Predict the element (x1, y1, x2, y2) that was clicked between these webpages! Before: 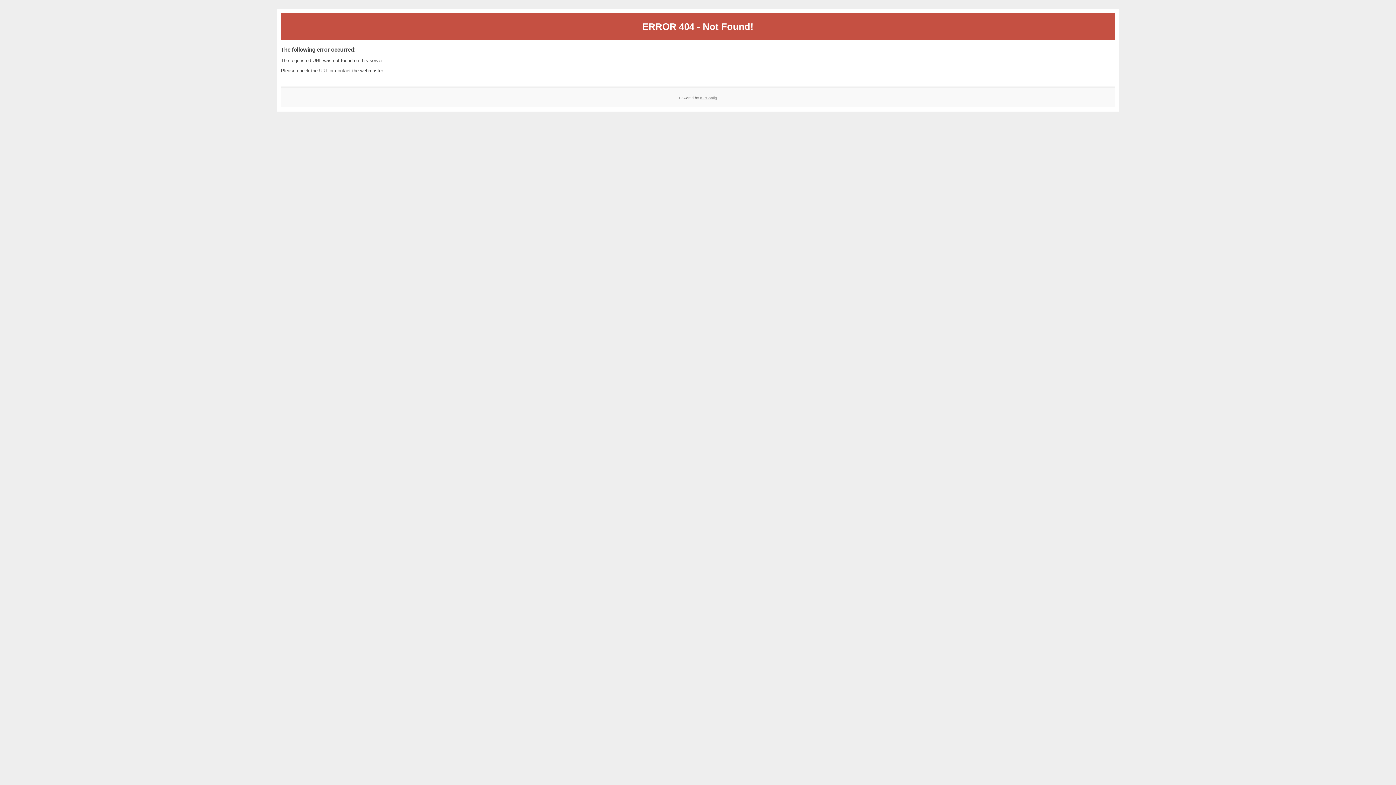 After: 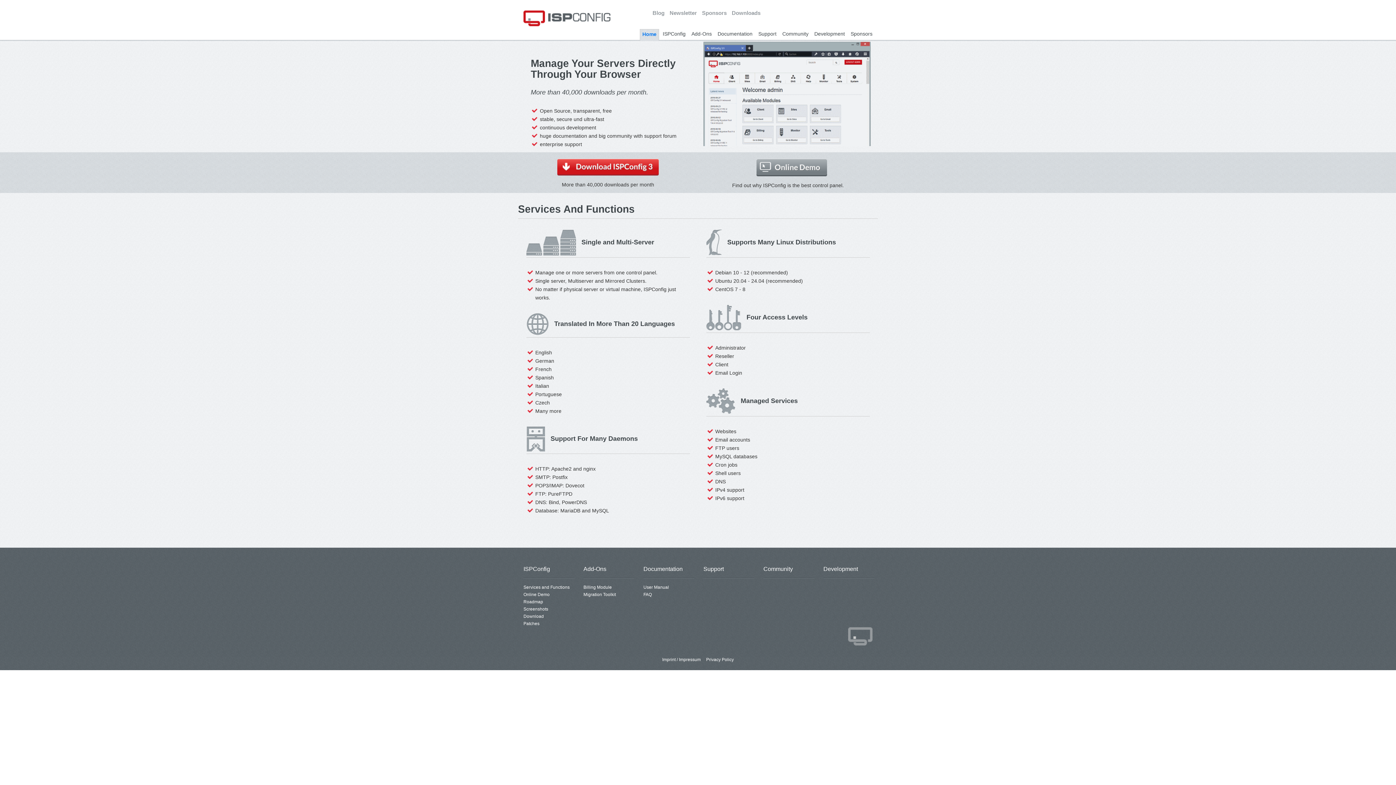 Action: bbox: (700, 95, 717, 99) label: ISPConfig